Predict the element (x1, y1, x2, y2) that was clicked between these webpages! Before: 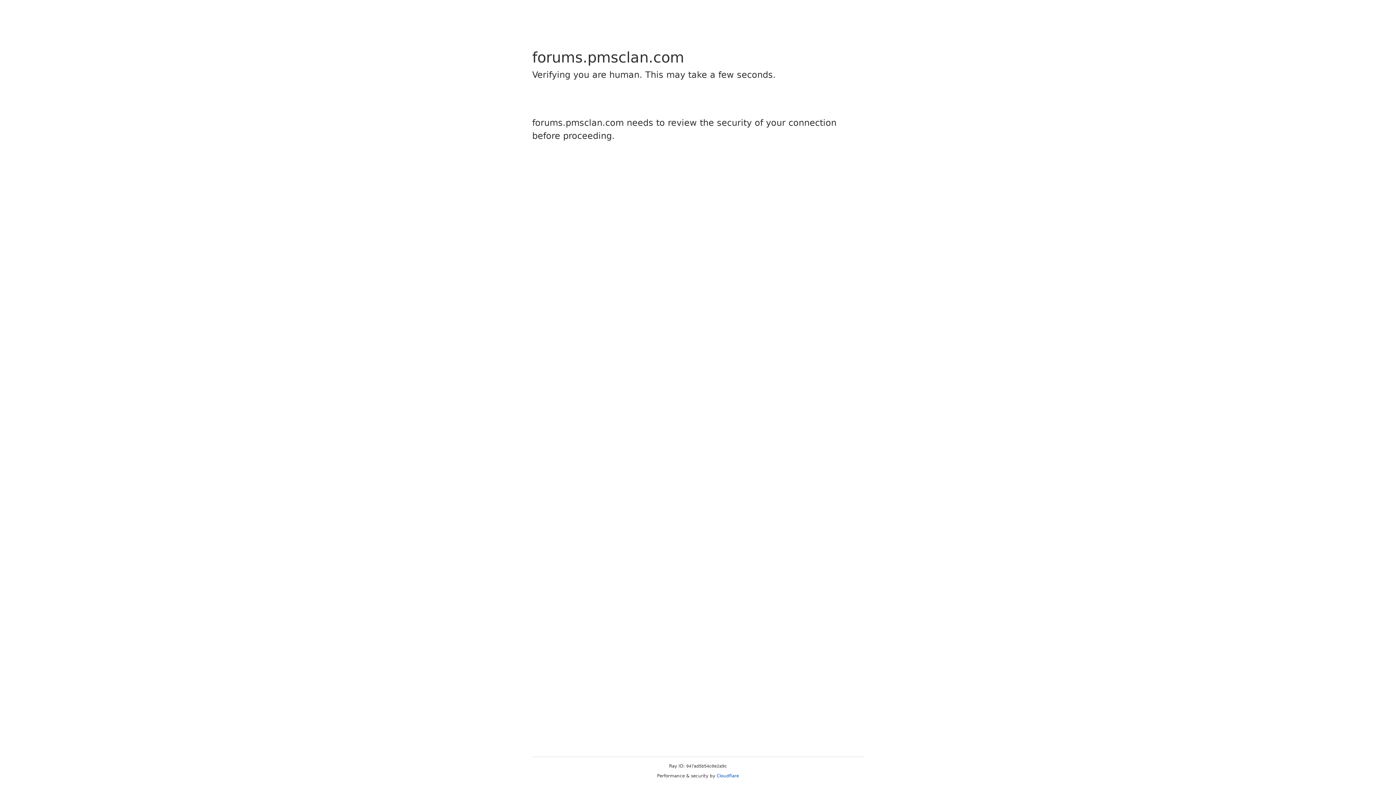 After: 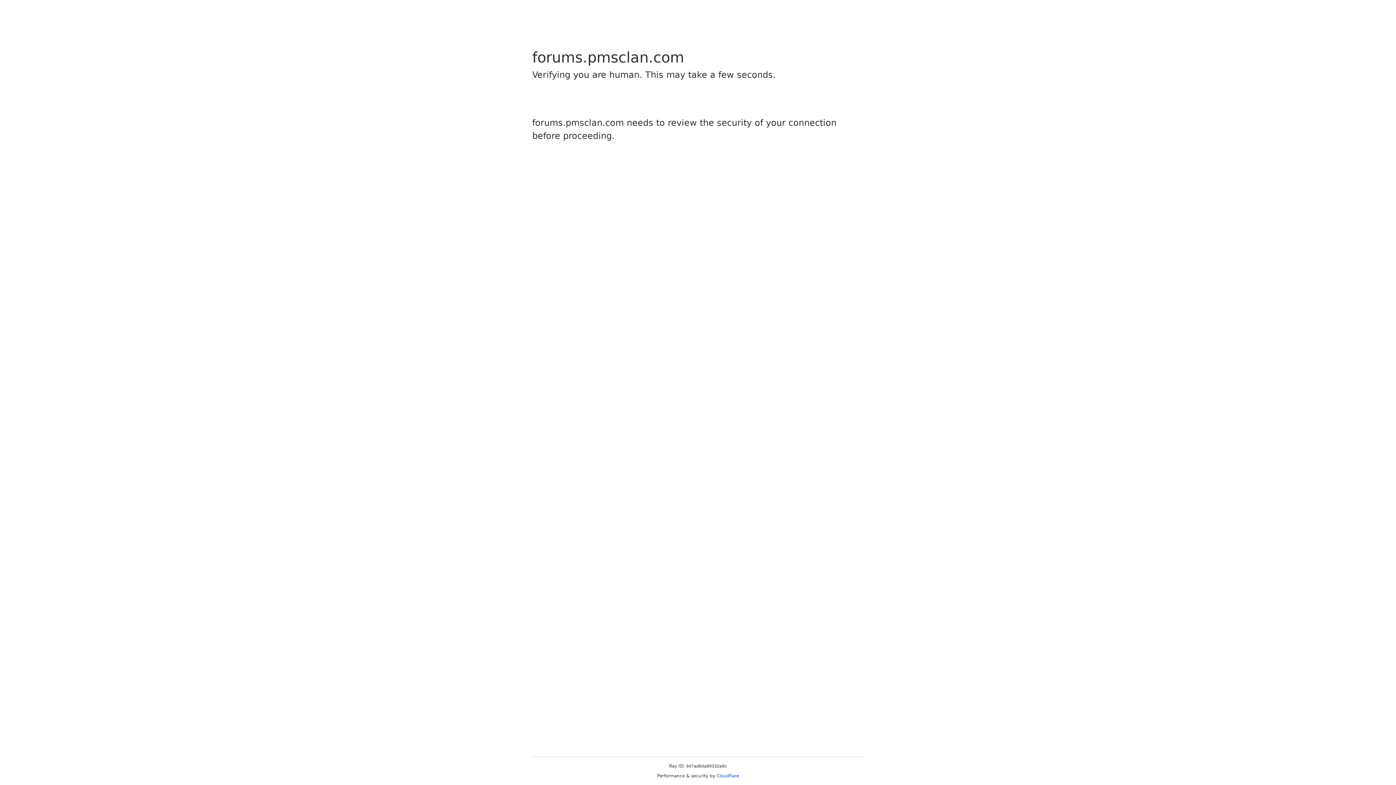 Action: bbox: (716, 773, 739, 778) label: Cloudflare